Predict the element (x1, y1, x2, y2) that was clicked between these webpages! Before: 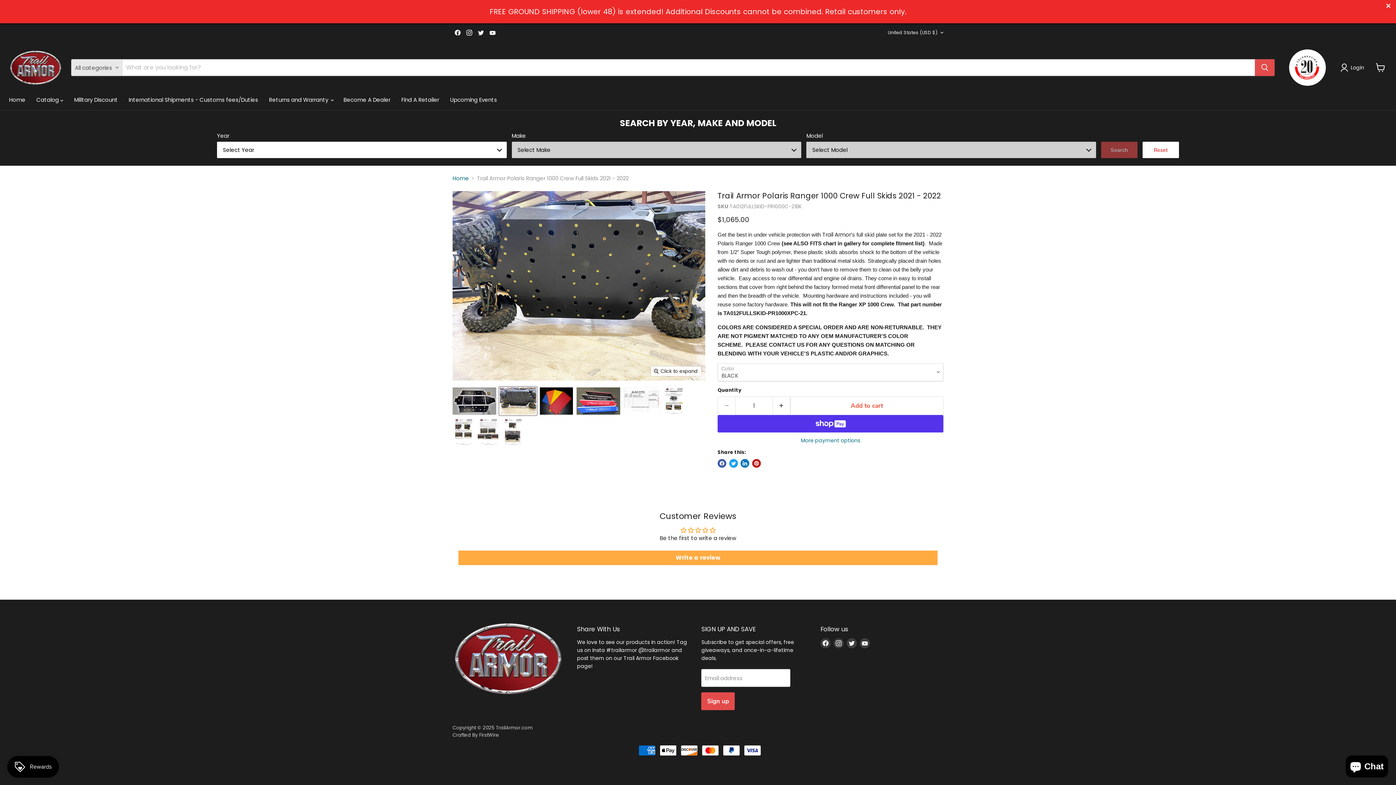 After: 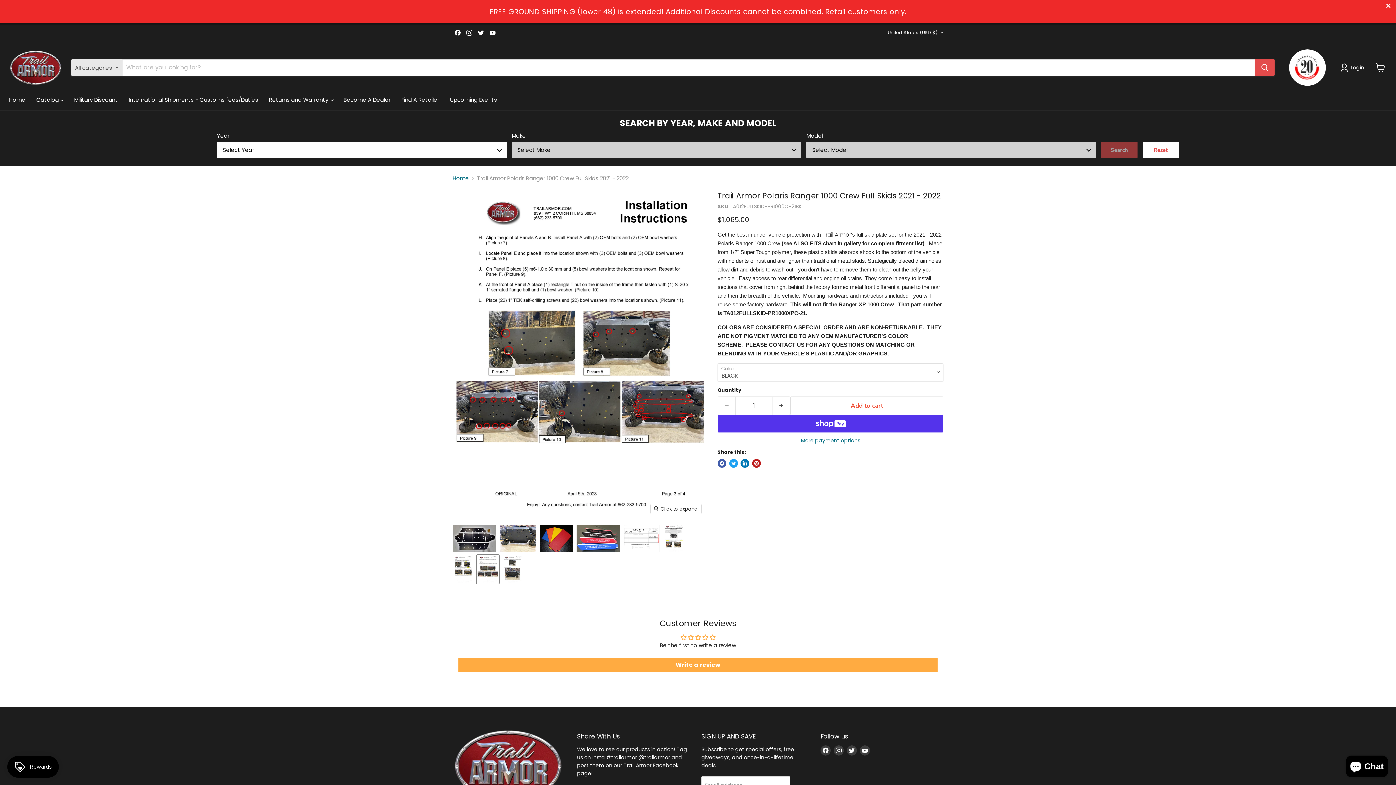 Action: bbox: (476, 417, 499, 446) label: Trail Armor Polaris Ranger 1000 Crew Full Skids 2021 - 2022 thumbnail